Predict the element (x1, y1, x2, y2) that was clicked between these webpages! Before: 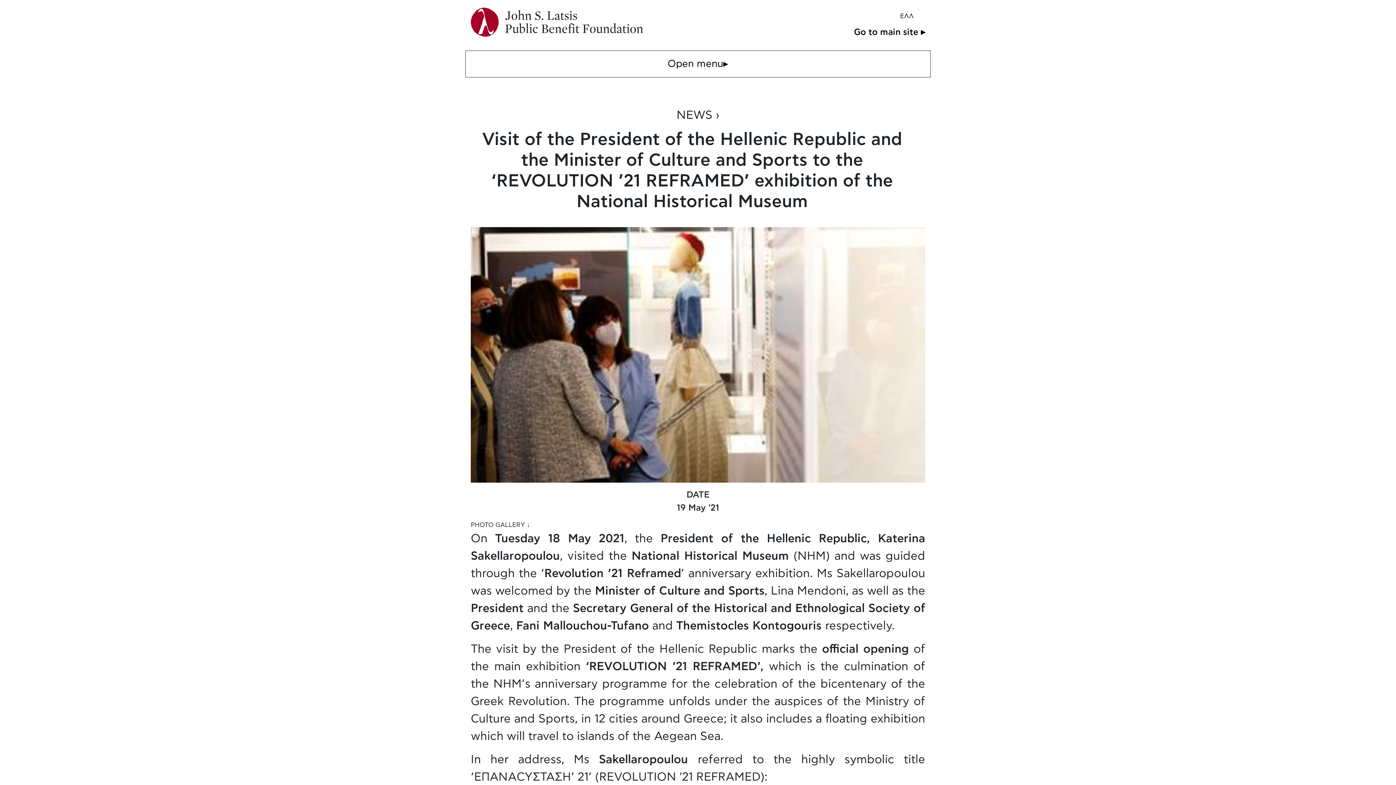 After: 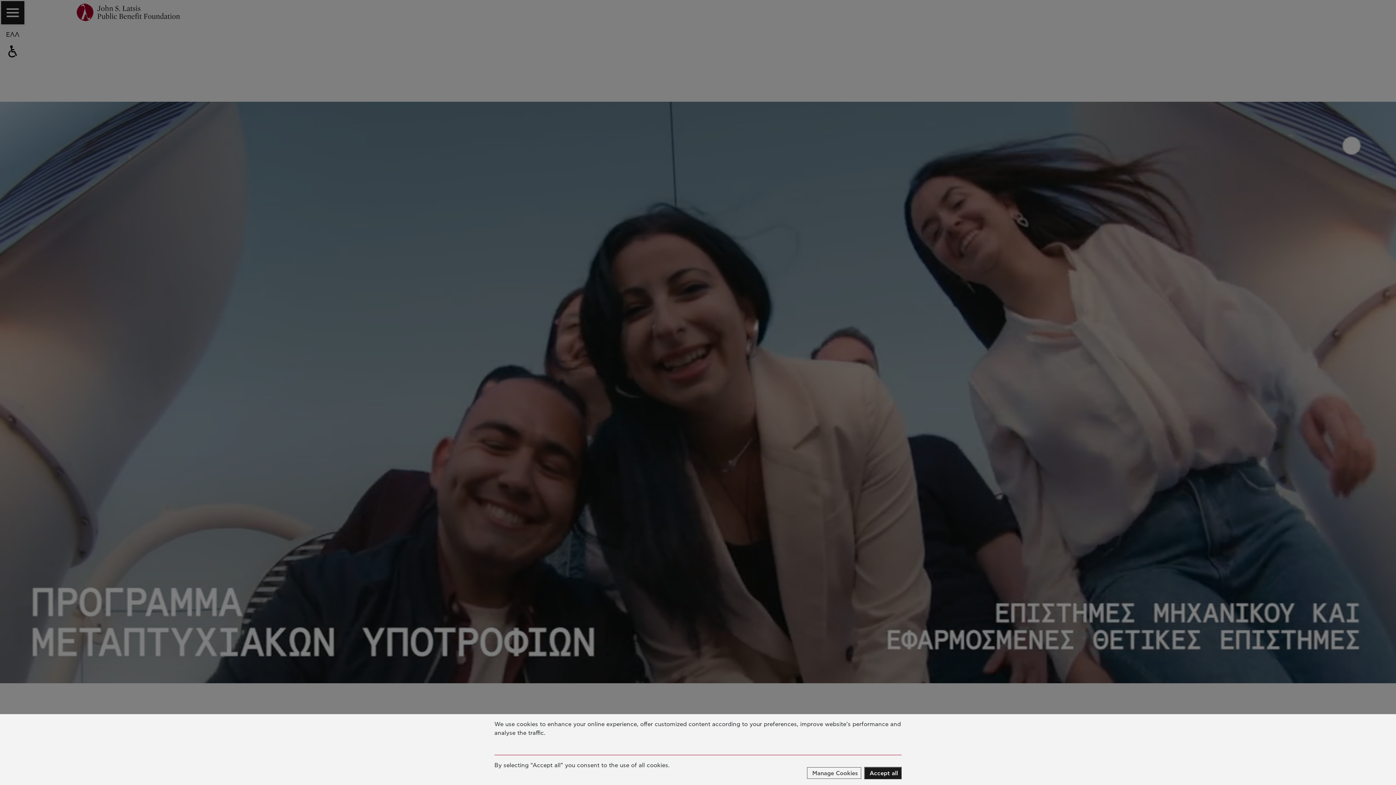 Action: label: Go to main site ▸ bbox: (854, 25, 925, 38)